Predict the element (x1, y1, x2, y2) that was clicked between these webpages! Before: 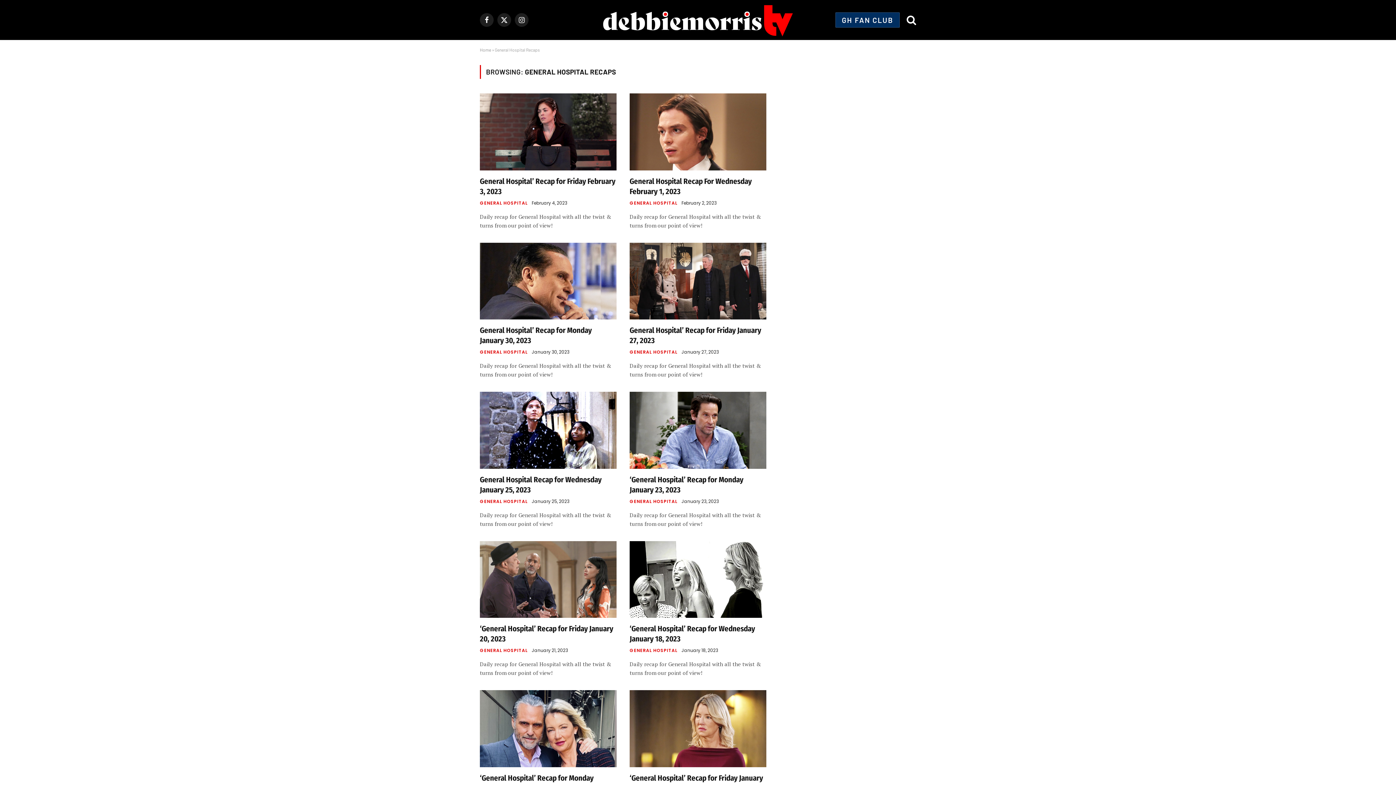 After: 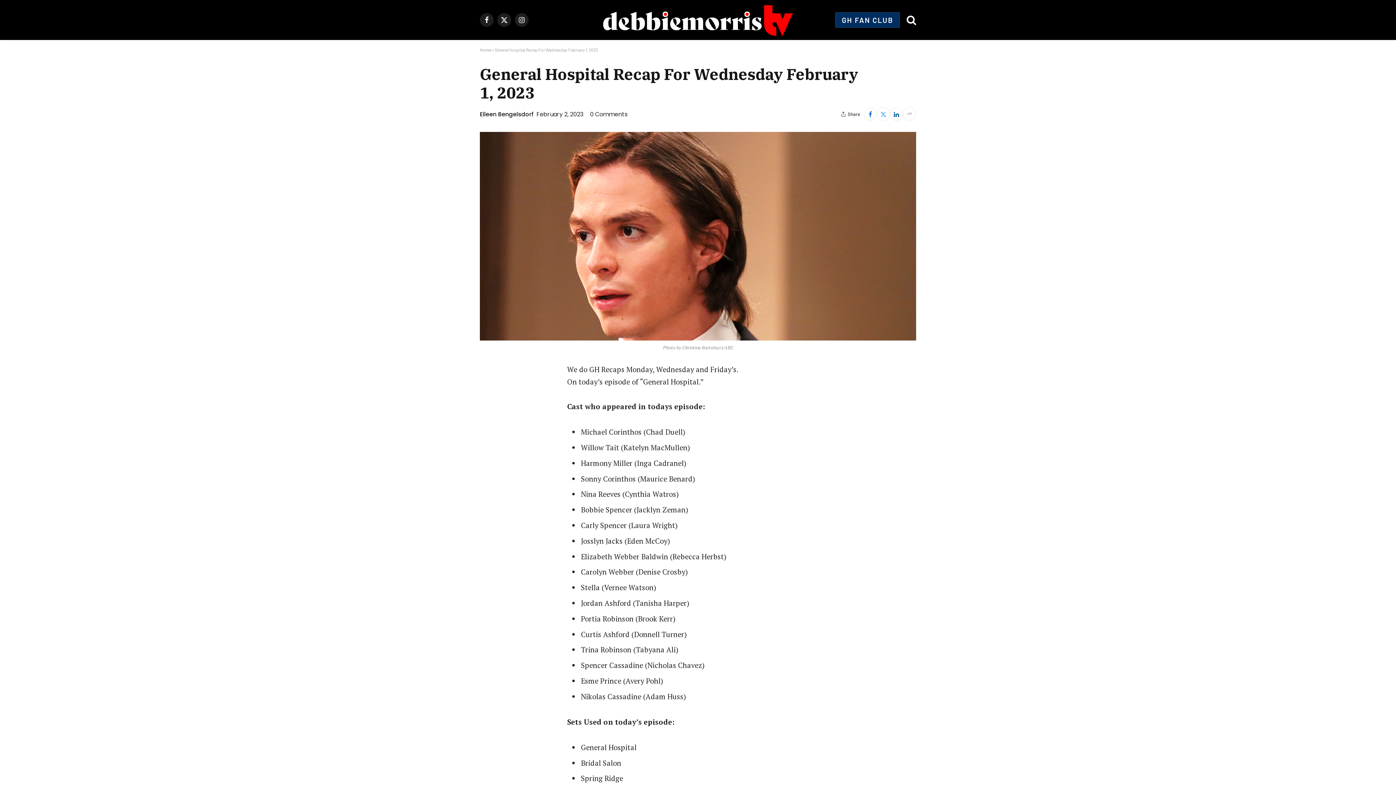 Action: bbox: (629, 93, 766, 170)